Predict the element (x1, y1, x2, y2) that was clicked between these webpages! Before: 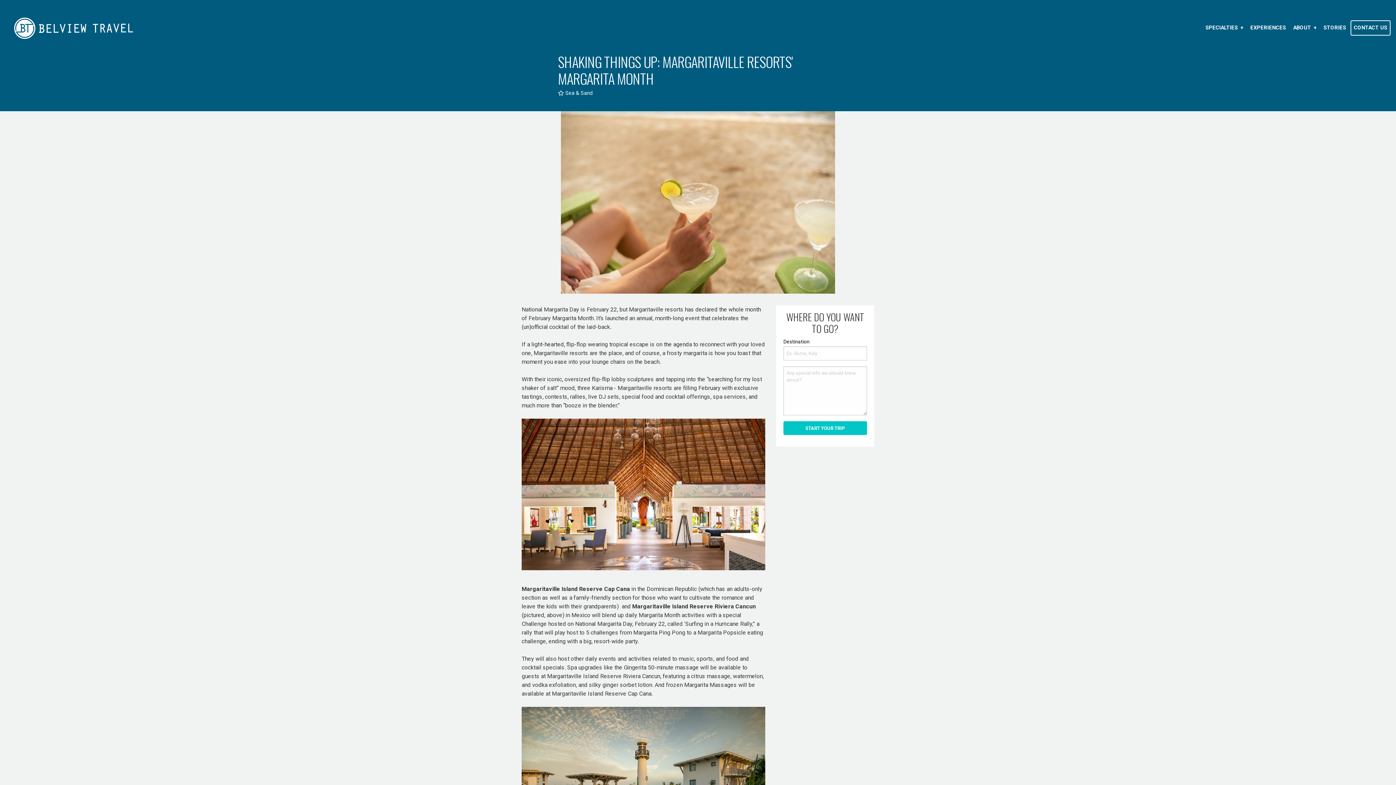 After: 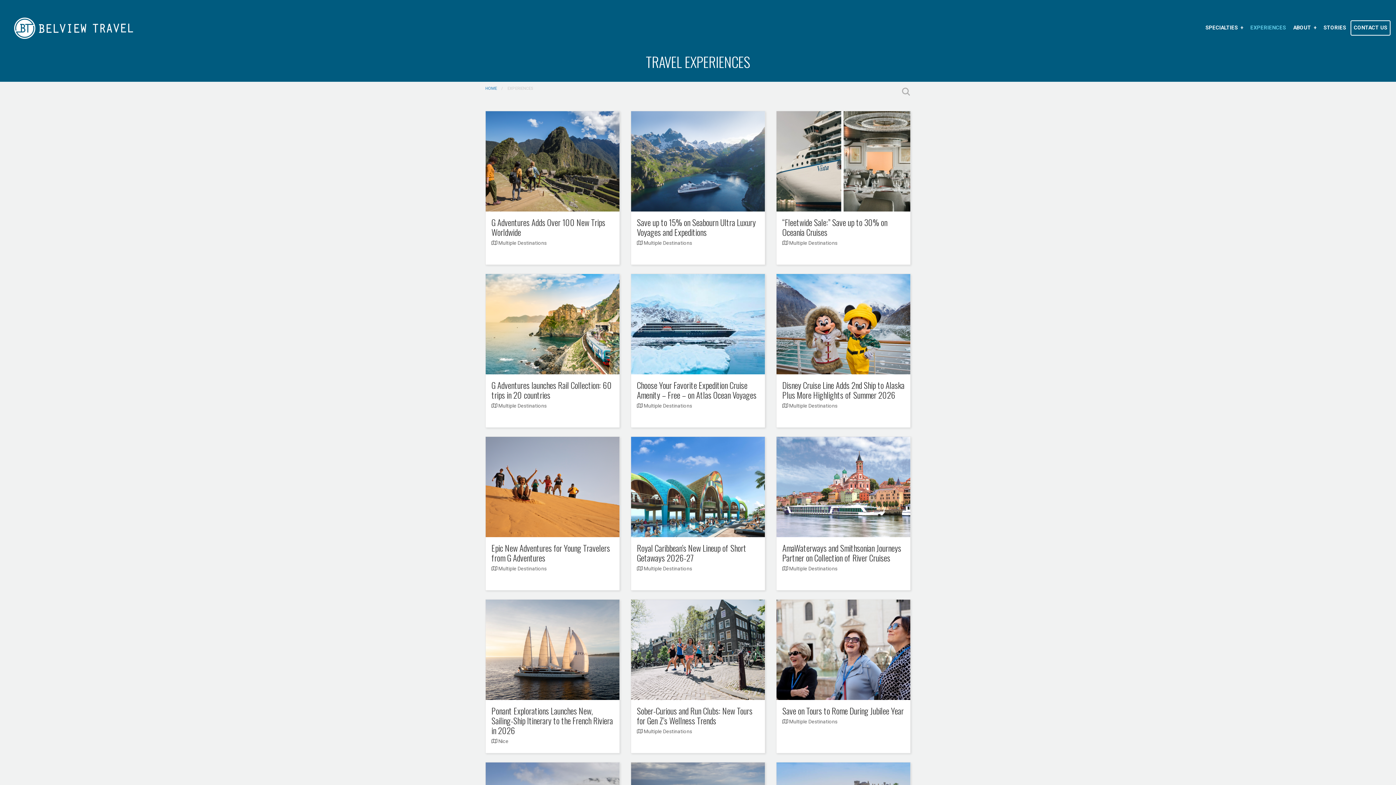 Action: label: EXPERIENCES bbox: (1247, 11, 1289, 44)